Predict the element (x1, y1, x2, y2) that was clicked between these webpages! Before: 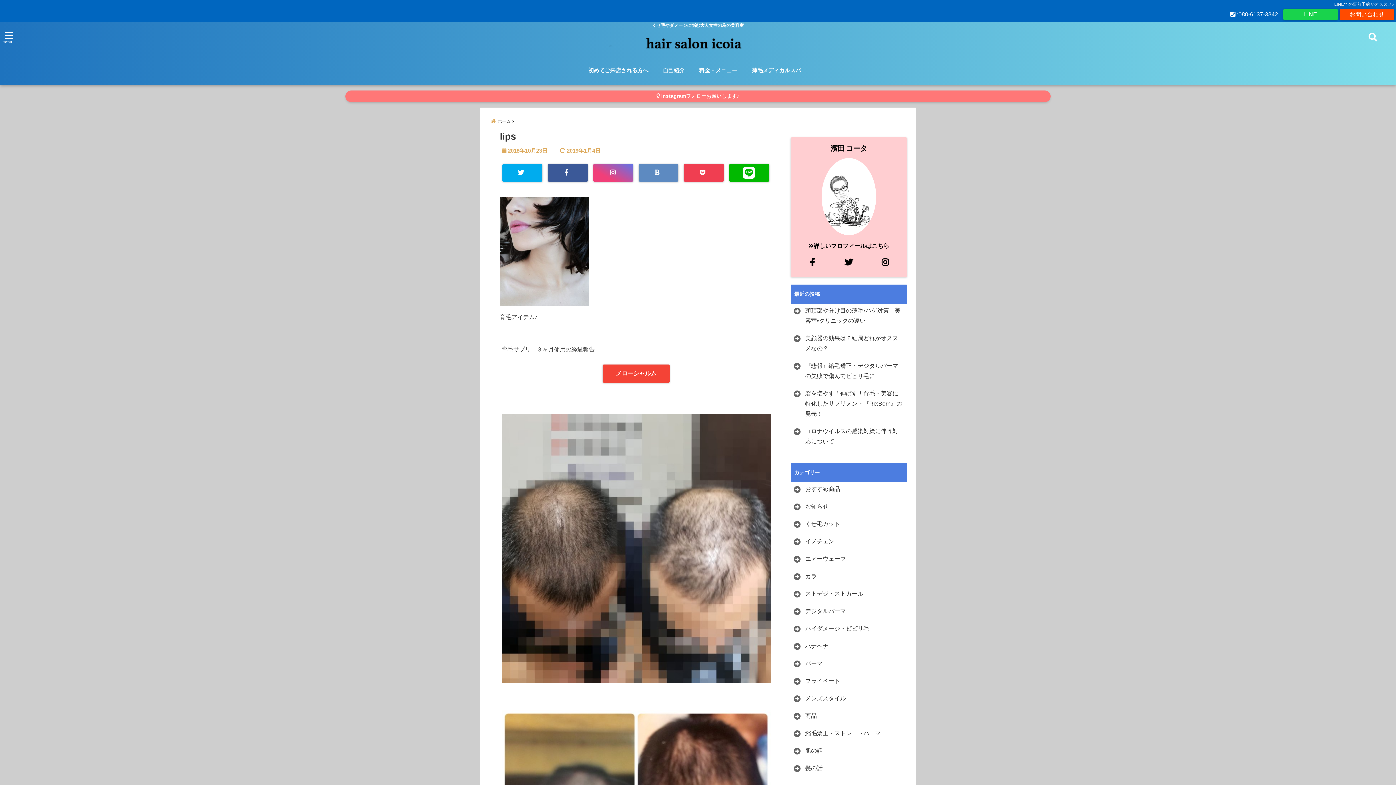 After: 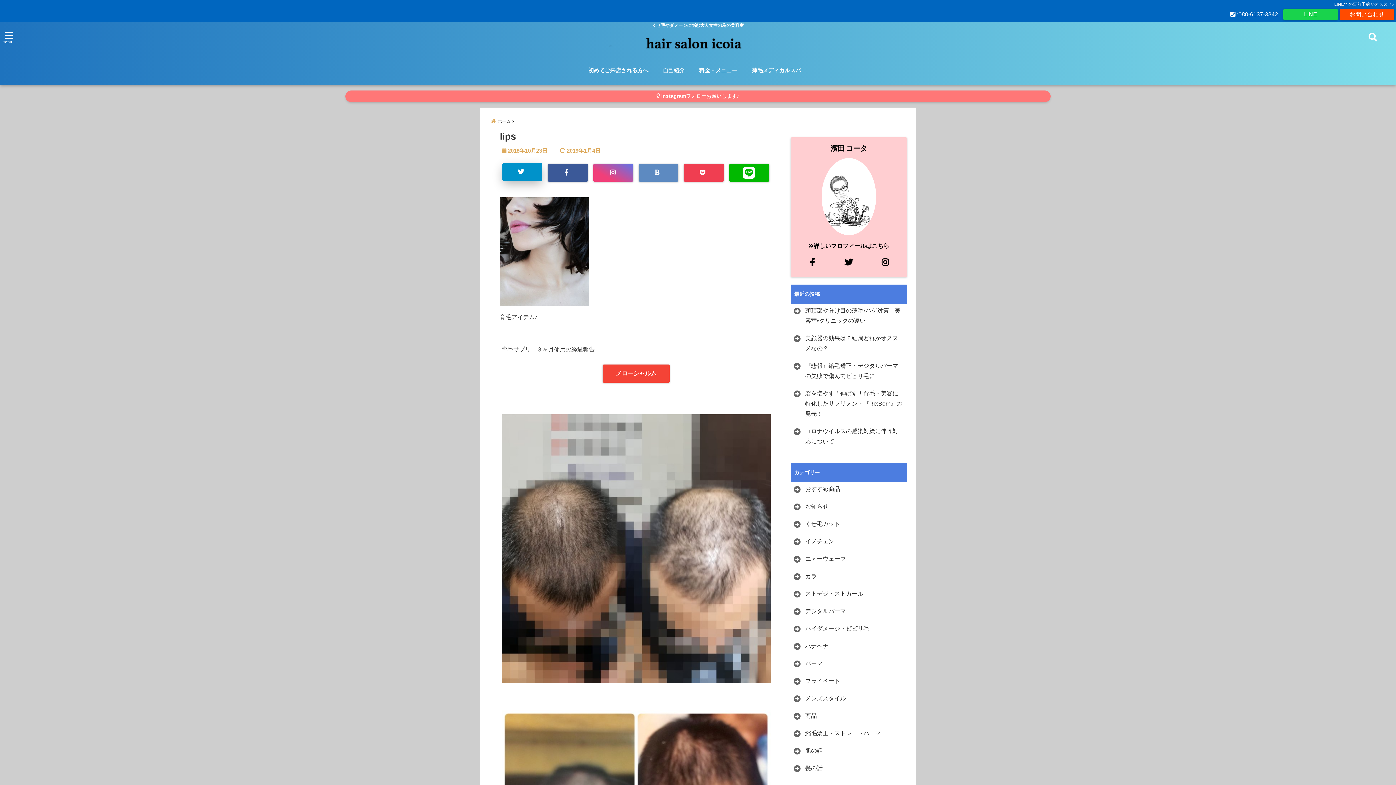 Action: bbox: (502, 164, 542, 181)